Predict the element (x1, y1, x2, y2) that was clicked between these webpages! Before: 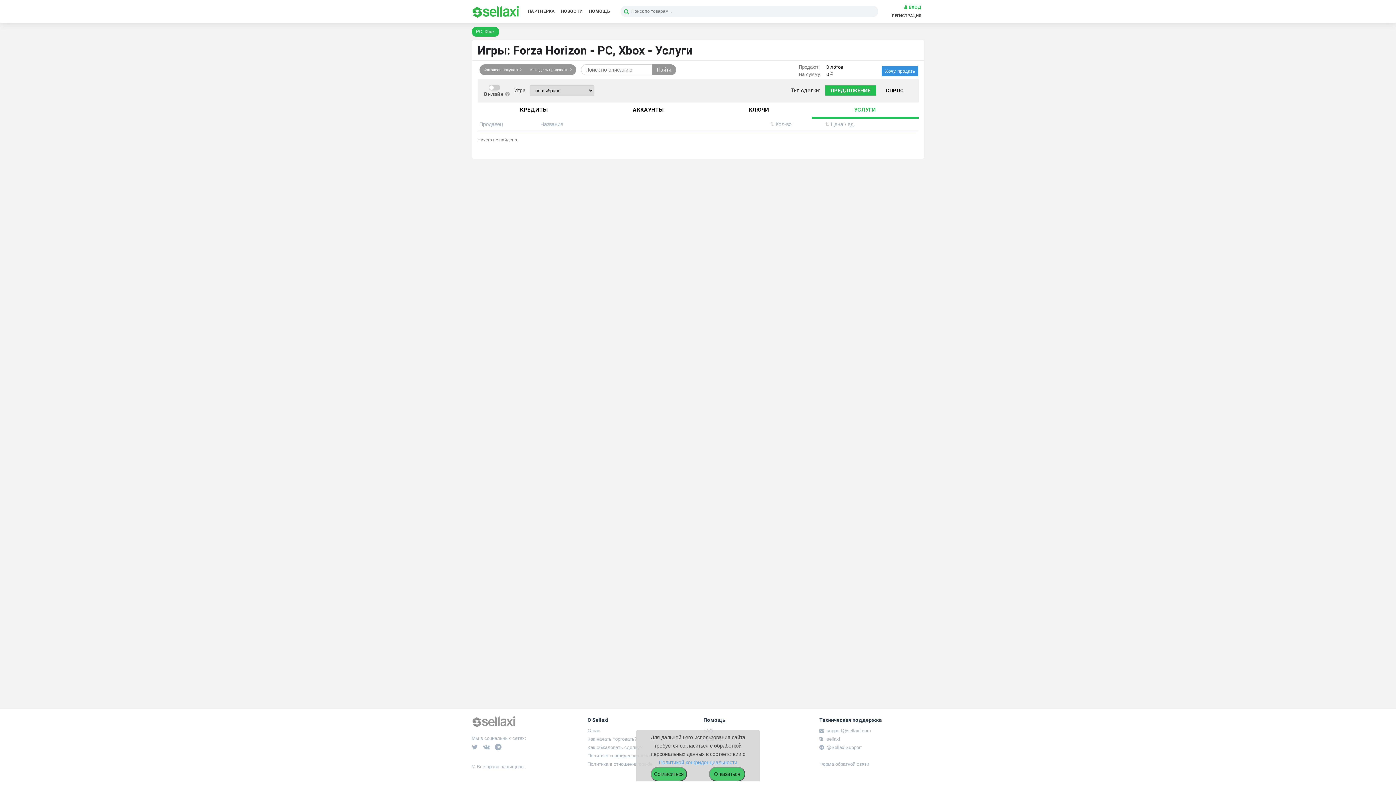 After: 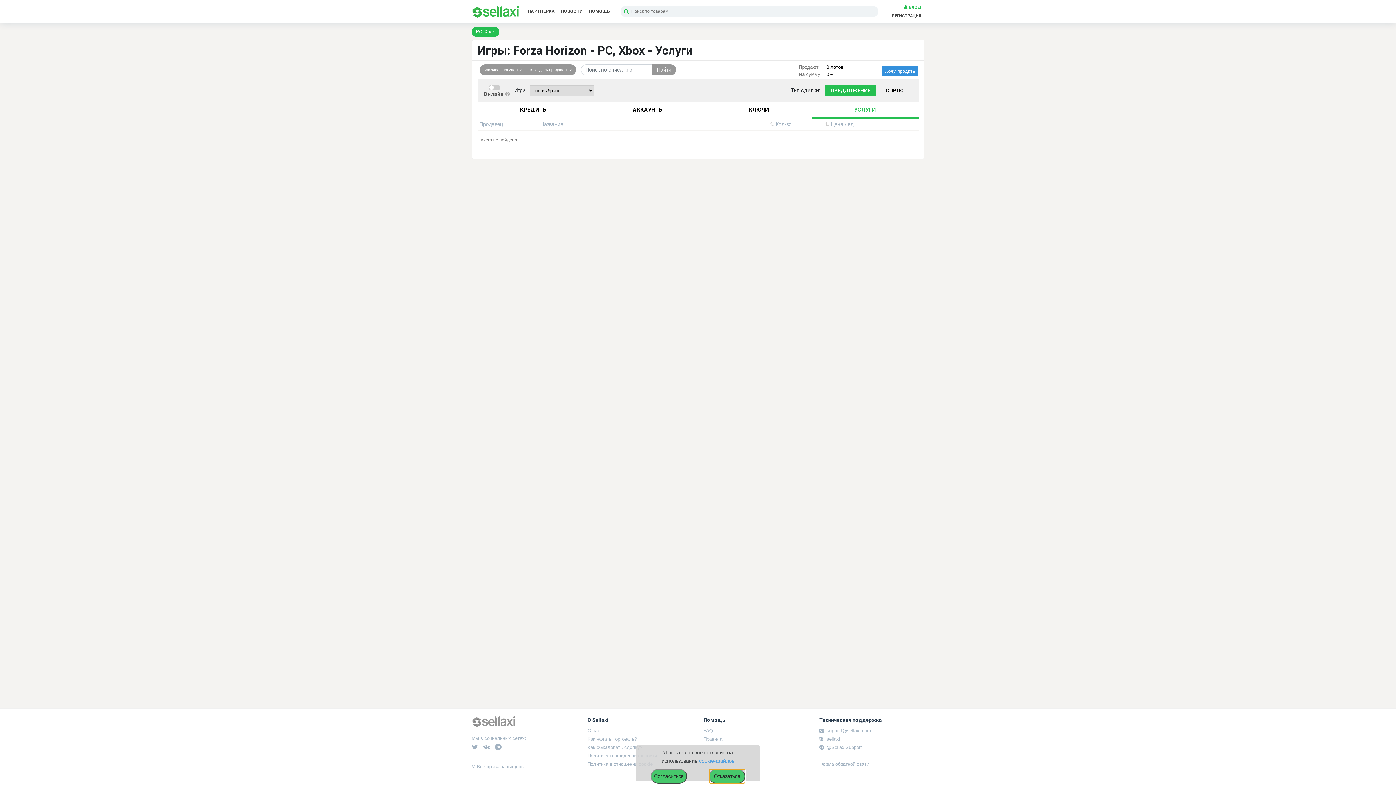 Action: bbox: (709, 767, 745, 781) label: Отказаться